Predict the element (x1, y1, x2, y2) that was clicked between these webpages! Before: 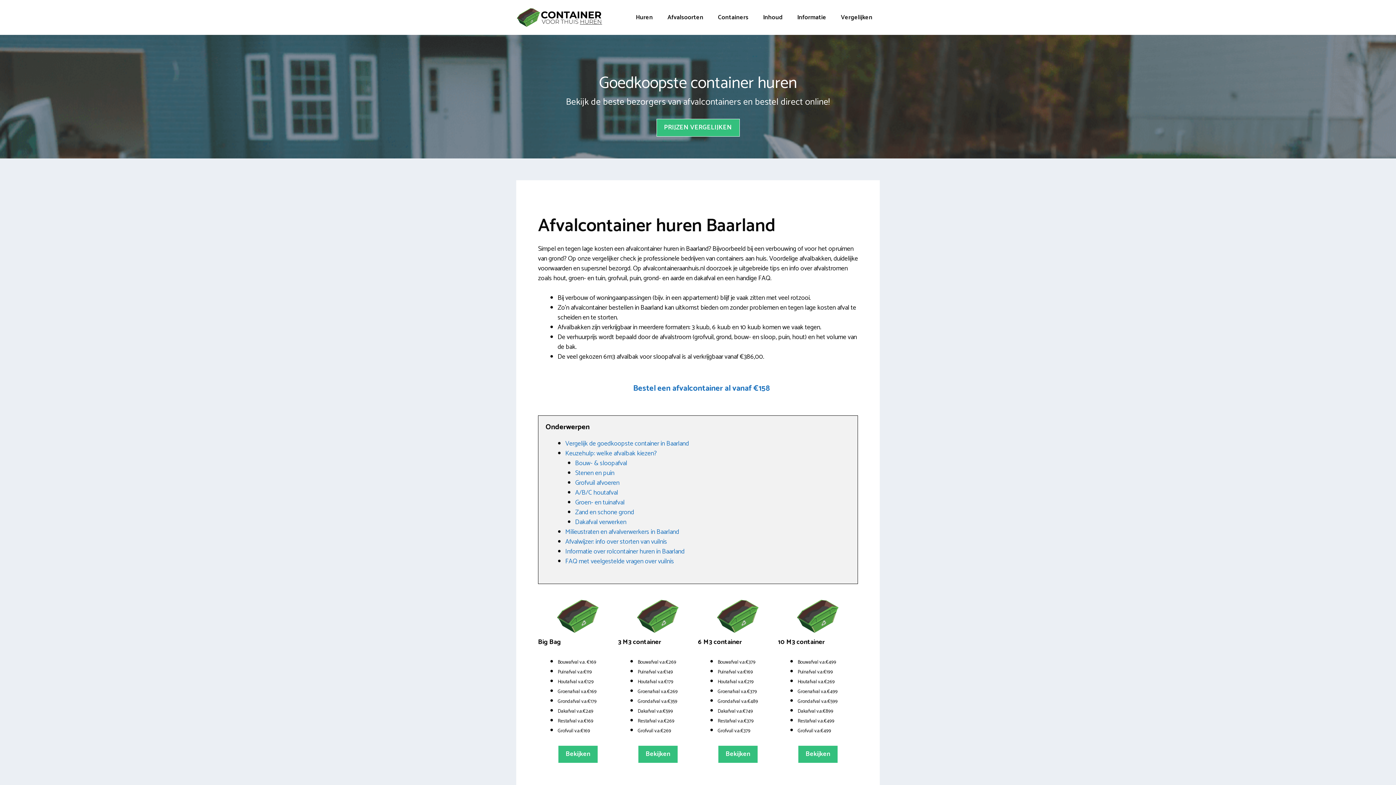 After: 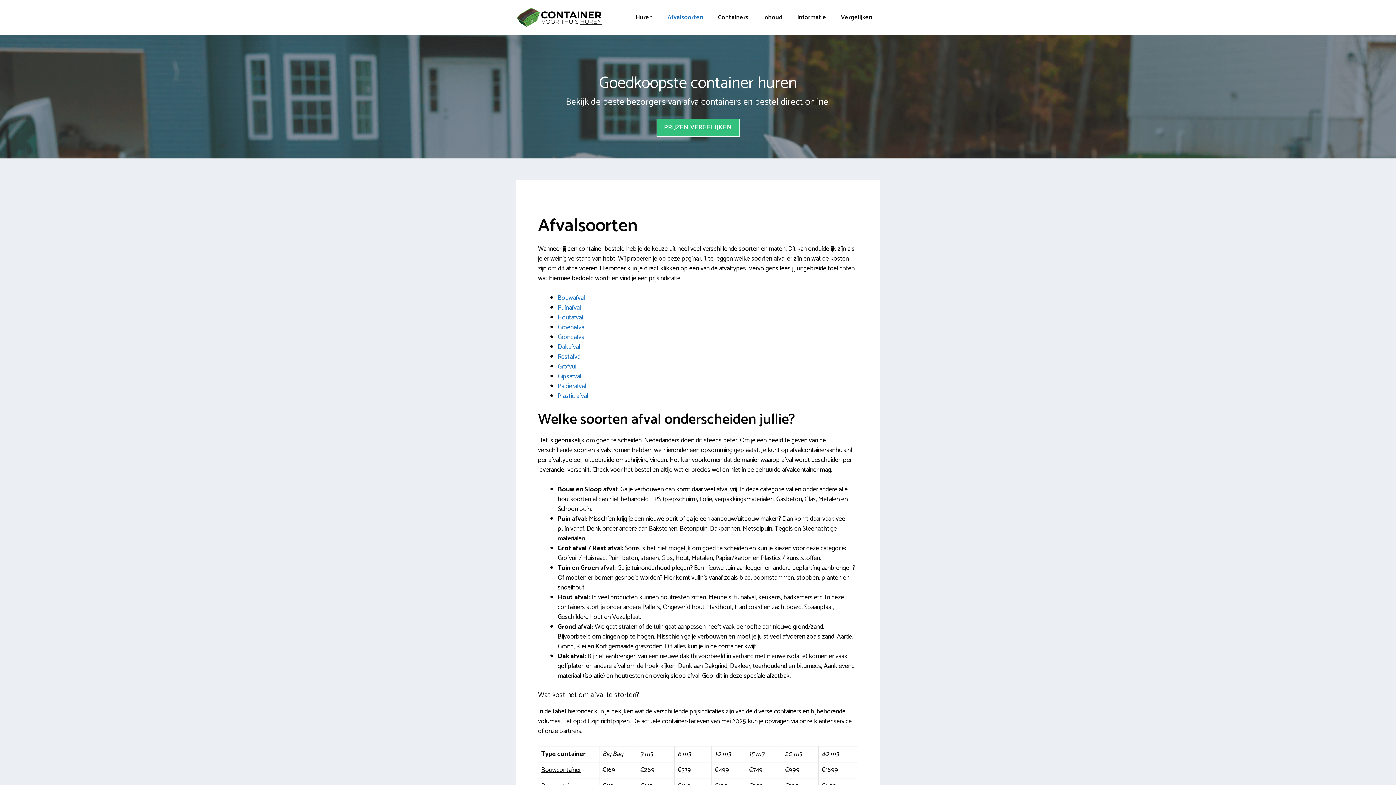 Action: bbox: (660, 8, 710, 26) label: Afvalsoorten